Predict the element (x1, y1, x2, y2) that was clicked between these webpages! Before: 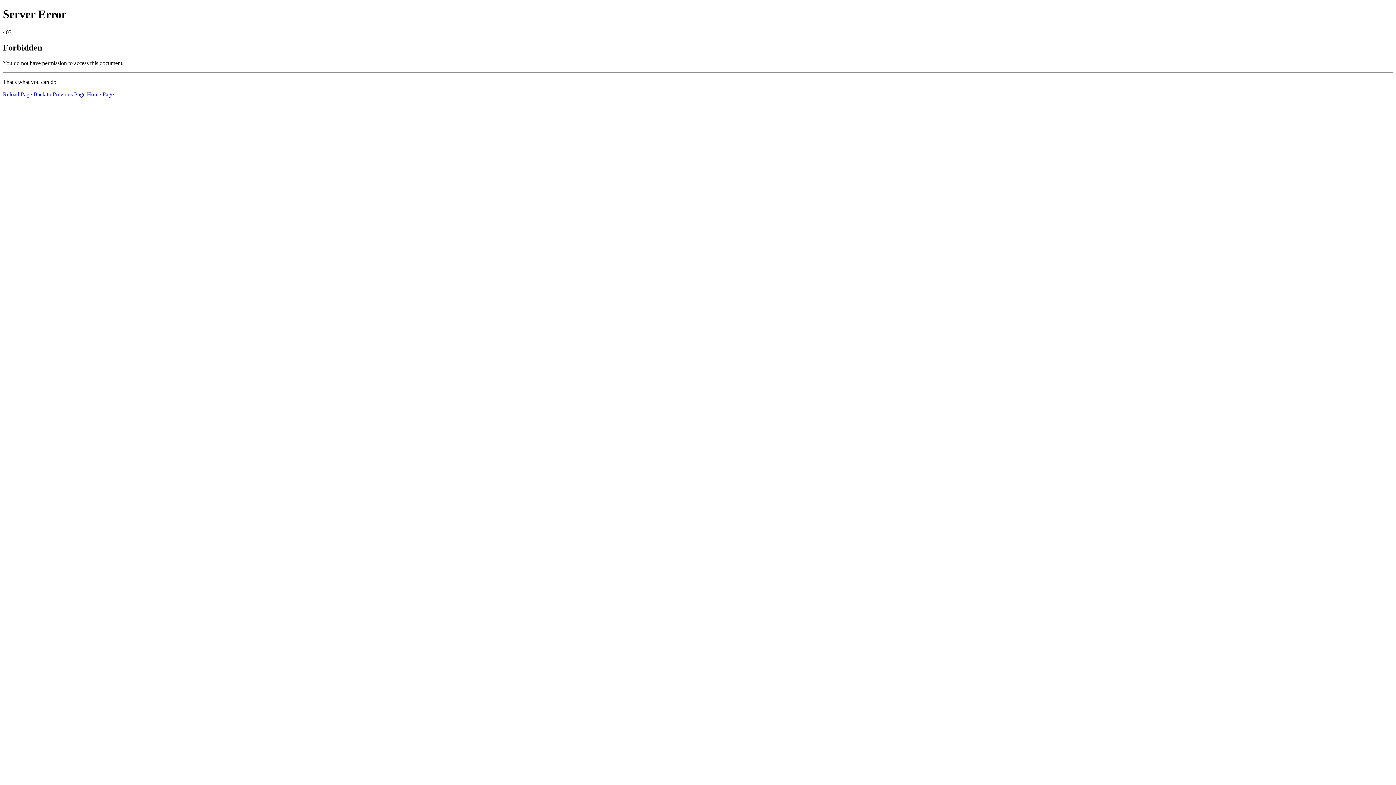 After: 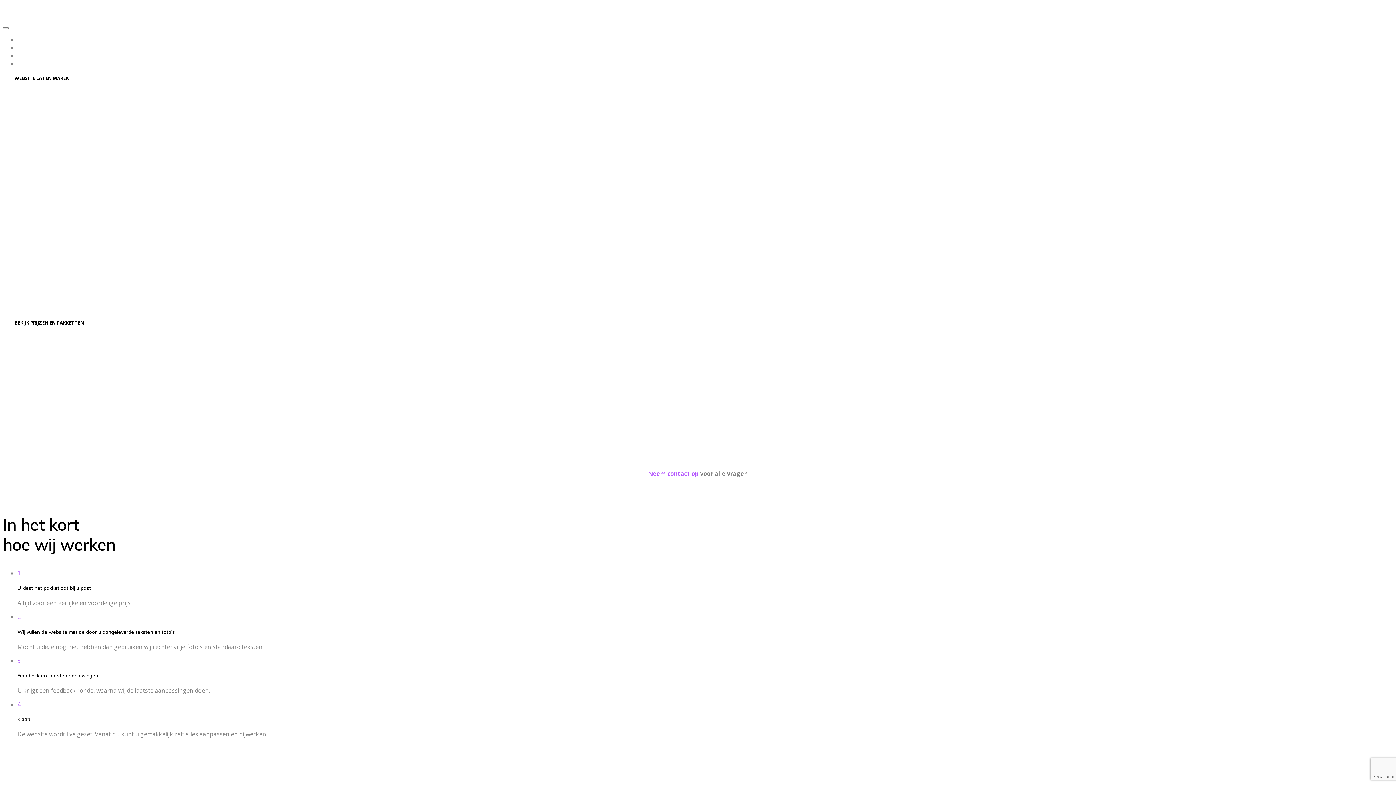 Action: label: Home Page bbox: (86, 91, 113, 97)